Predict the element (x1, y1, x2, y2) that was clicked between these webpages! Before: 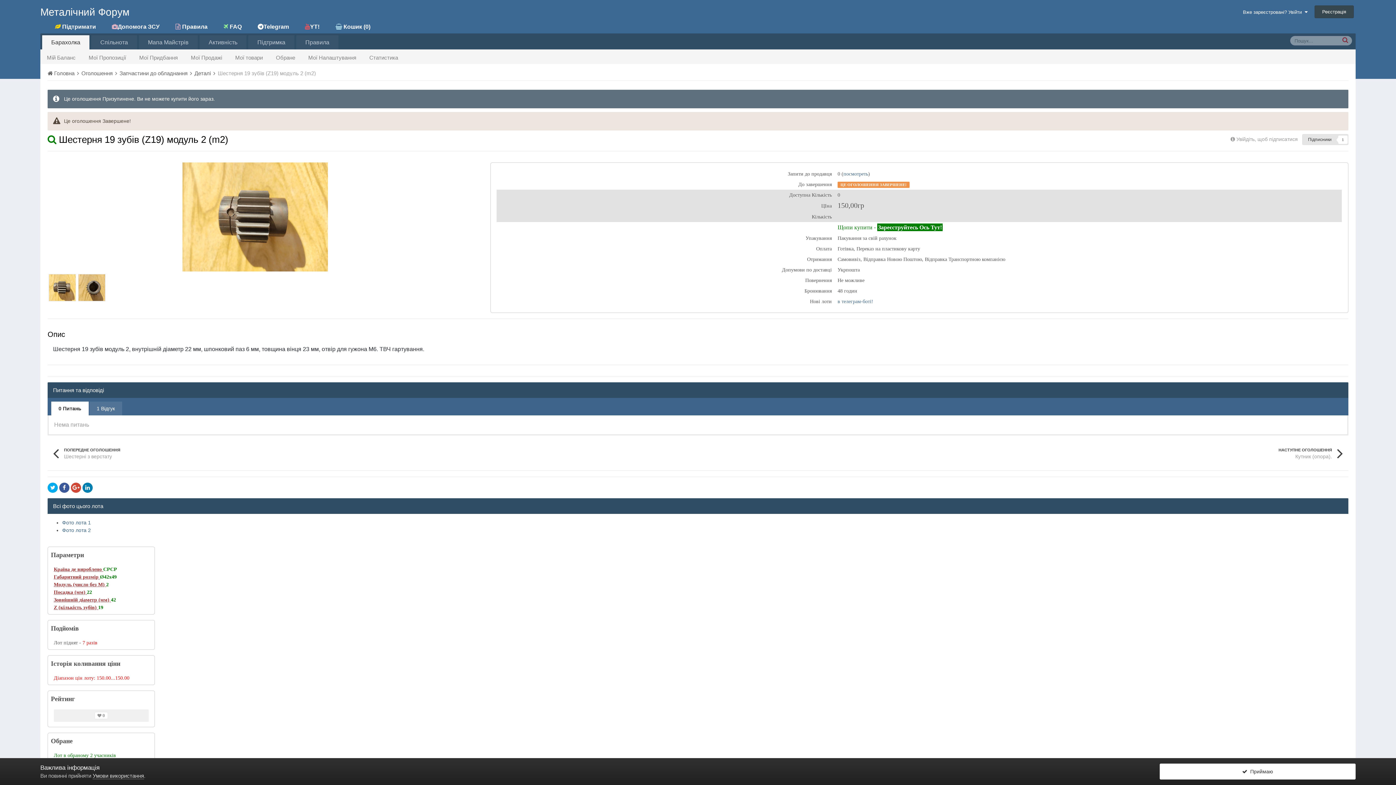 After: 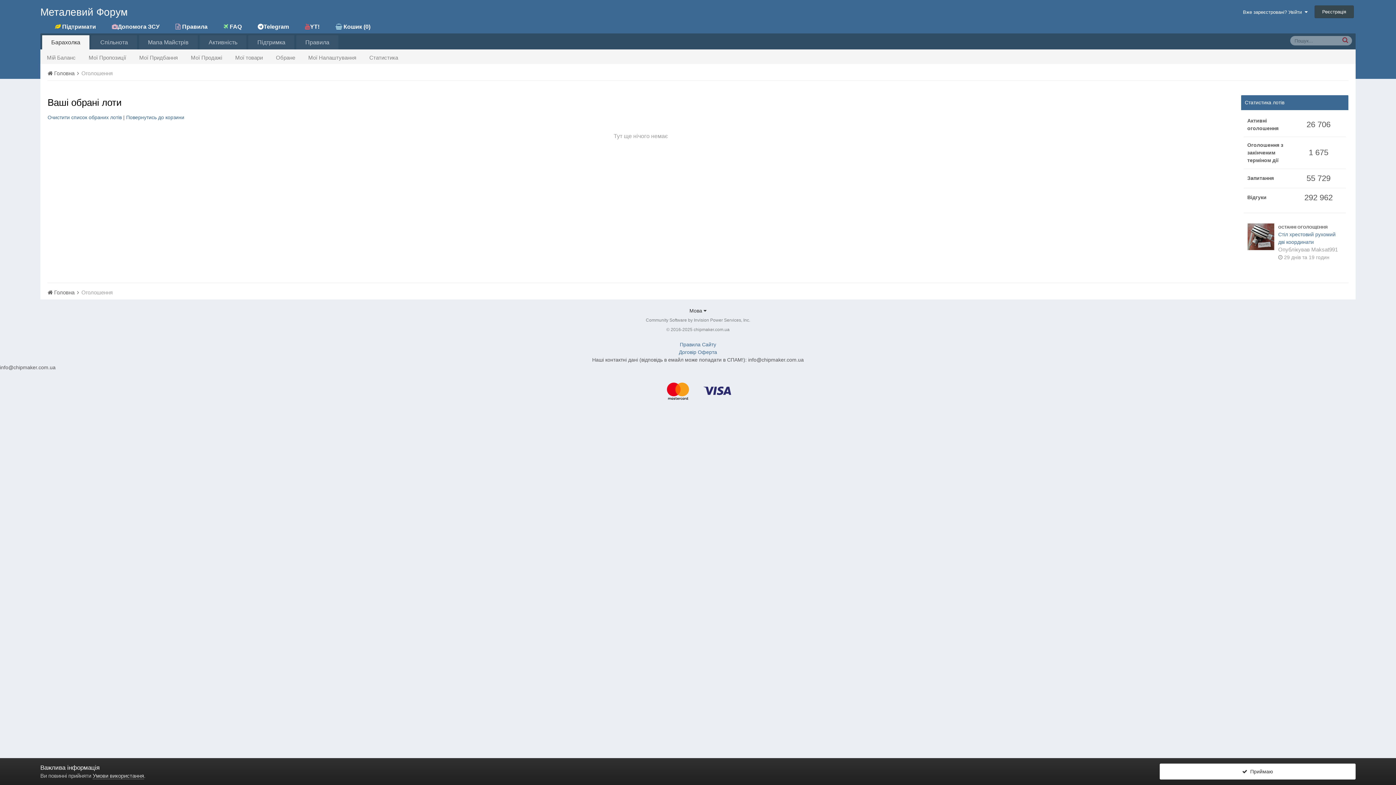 Action: label: Обране bbox: (269, 49, 301, 65)